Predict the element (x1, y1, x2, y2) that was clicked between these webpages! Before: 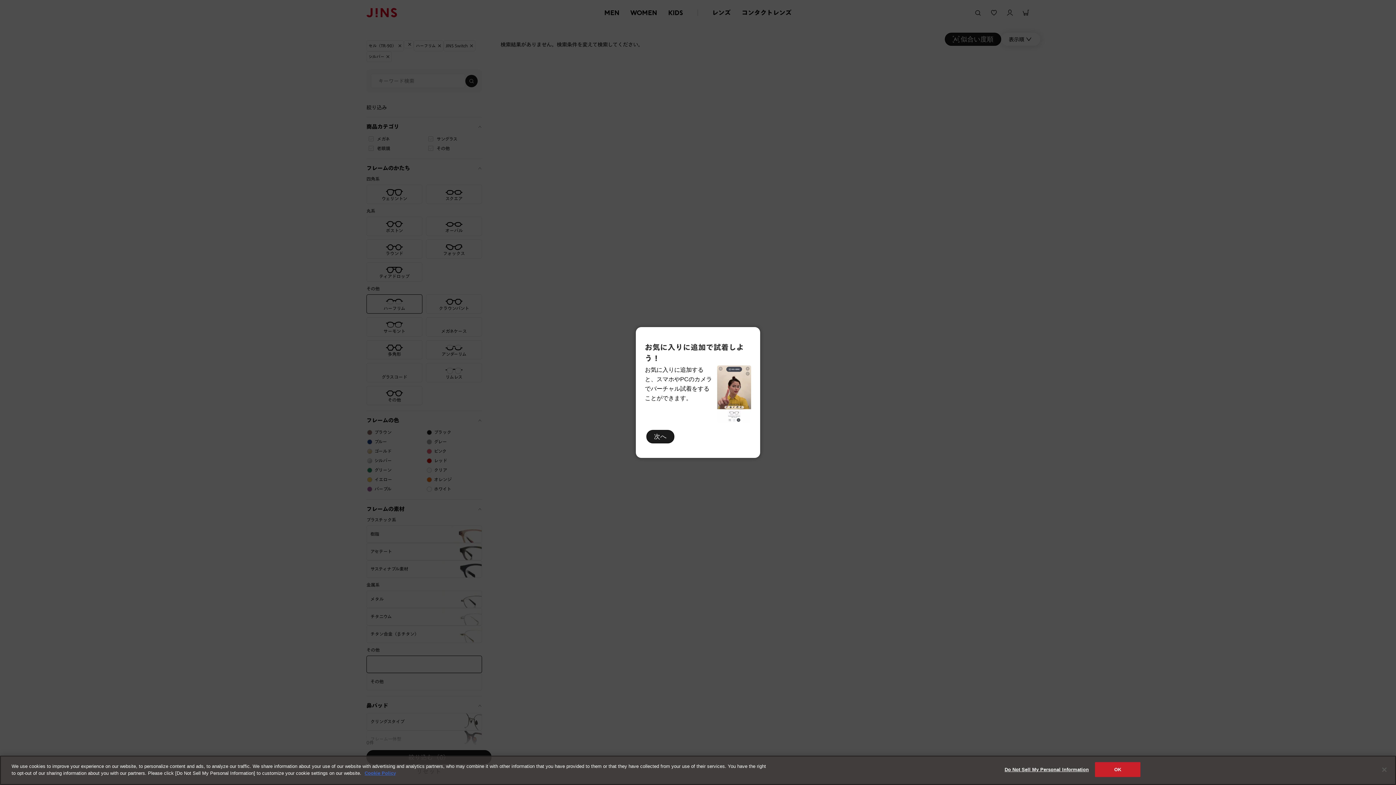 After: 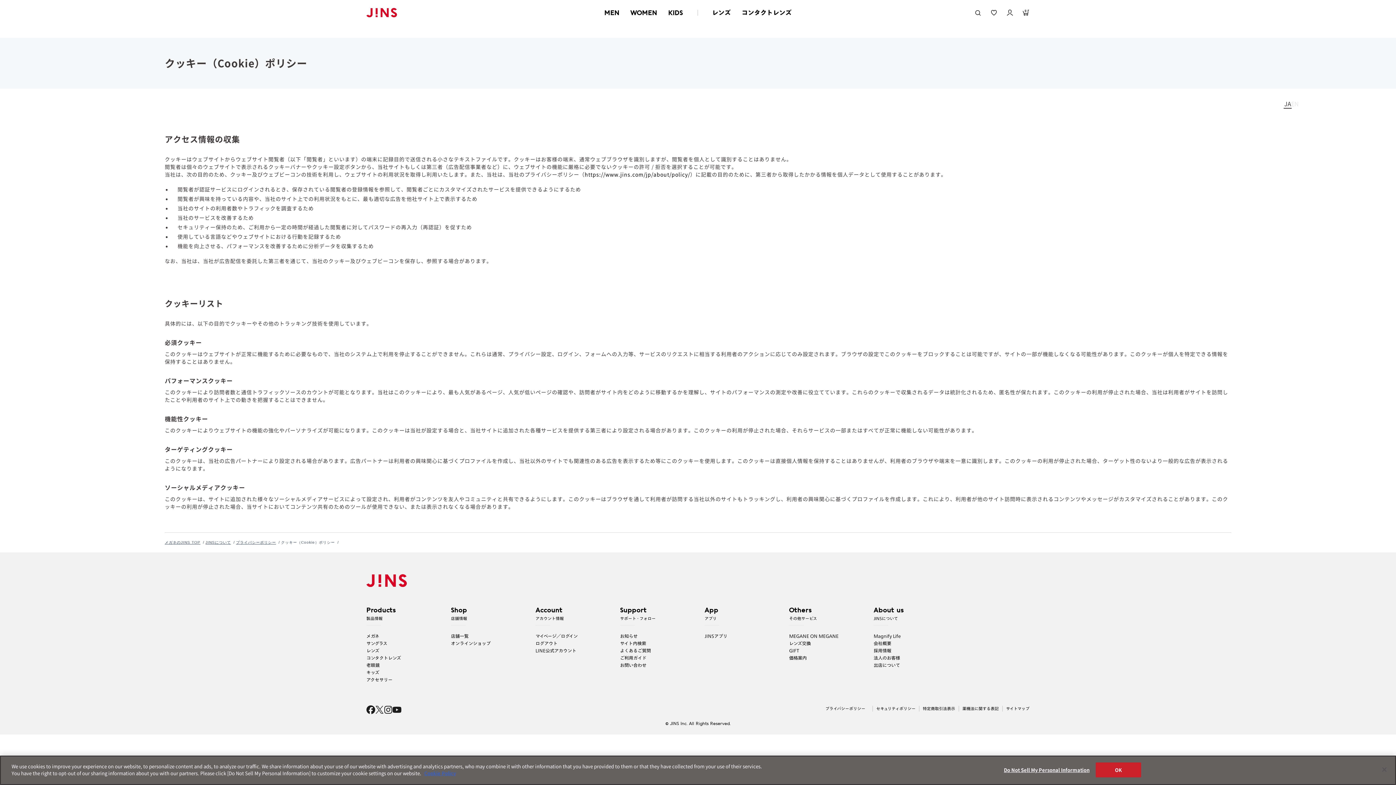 Action: bbox: (364, 770, 396, 776) label: More information about your privacy, opens in a new tab